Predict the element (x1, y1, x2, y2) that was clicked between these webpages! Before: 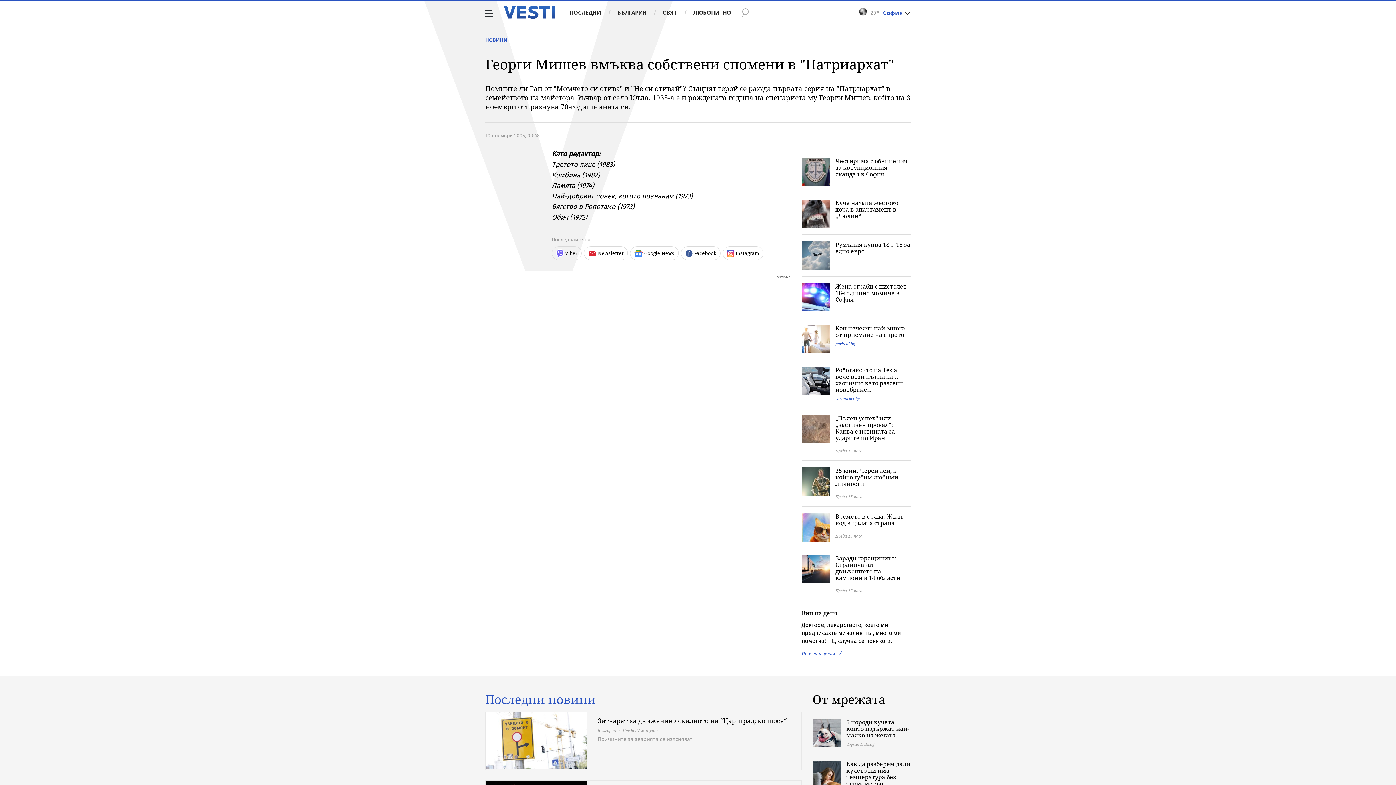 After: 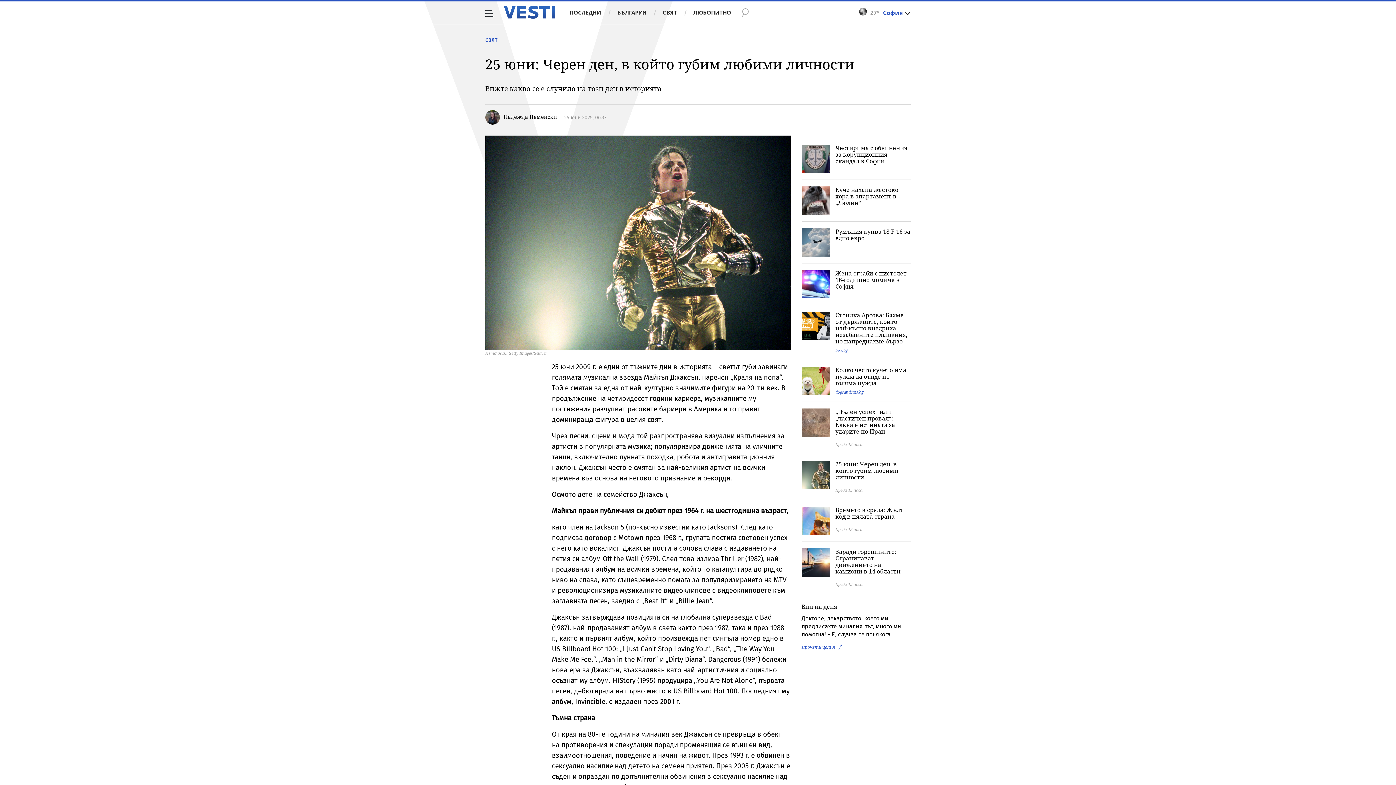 Action: label: 25 юни: Черен ден, в който губим любими личности bbox: (835, 467, 910, 487)